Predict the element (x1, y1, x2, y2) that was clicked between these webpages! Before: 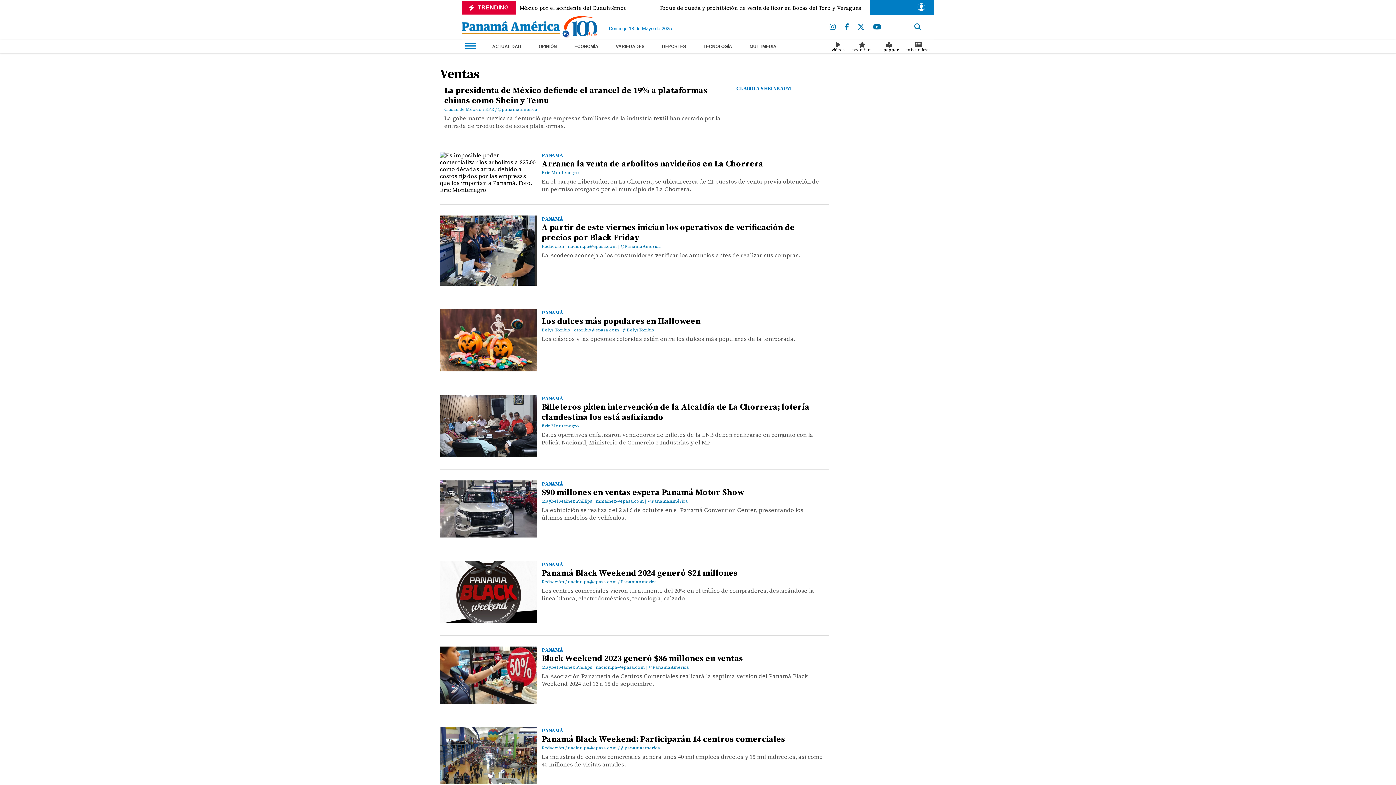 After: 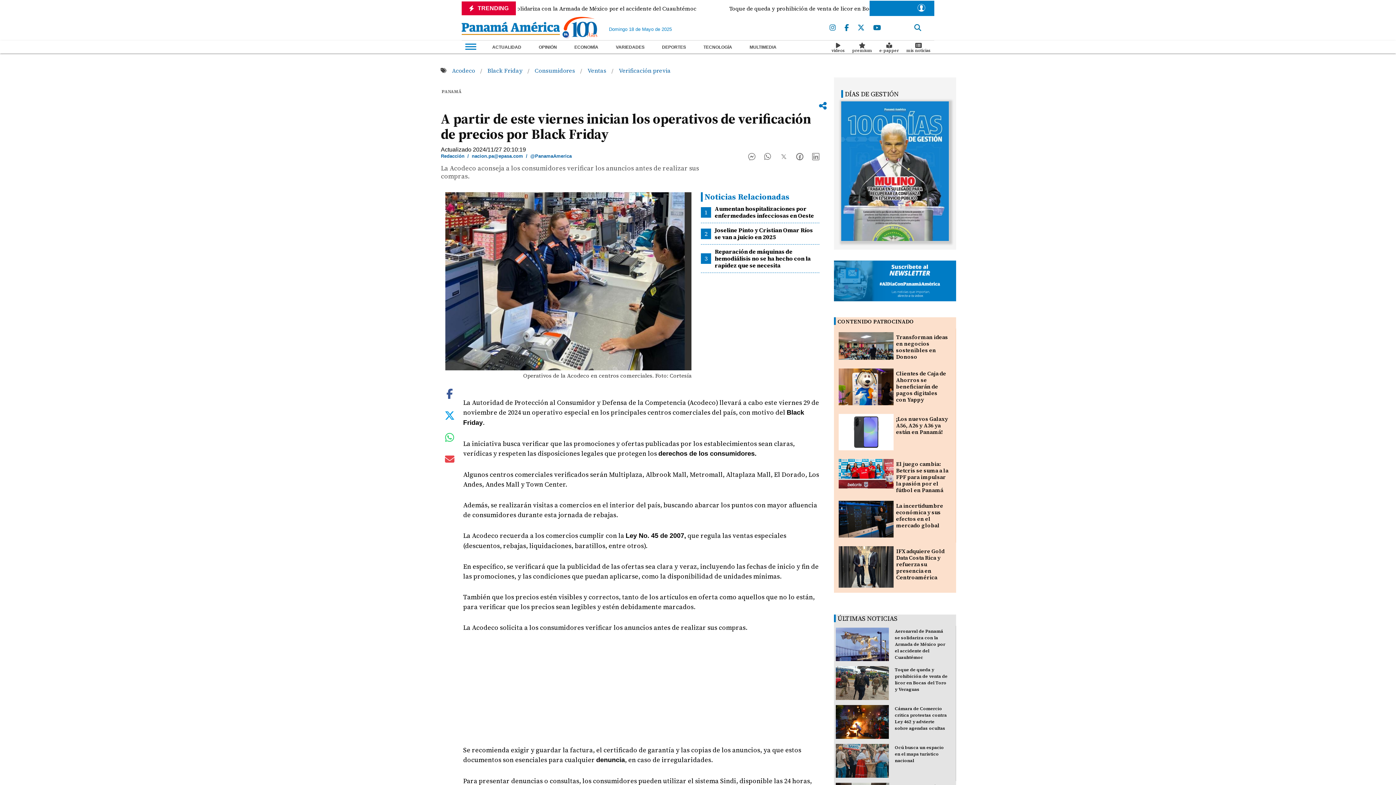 Action: bbox: (440, 279, 537, 287)